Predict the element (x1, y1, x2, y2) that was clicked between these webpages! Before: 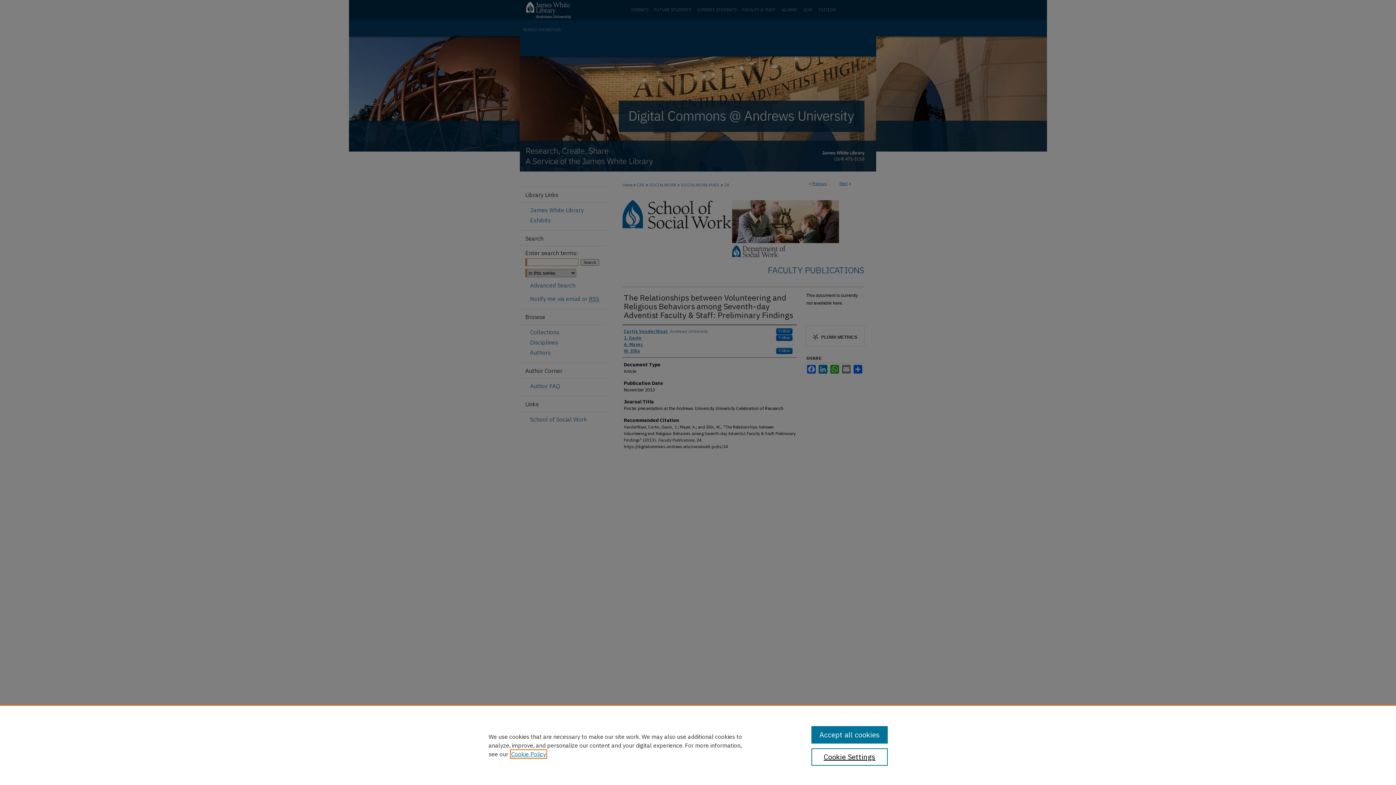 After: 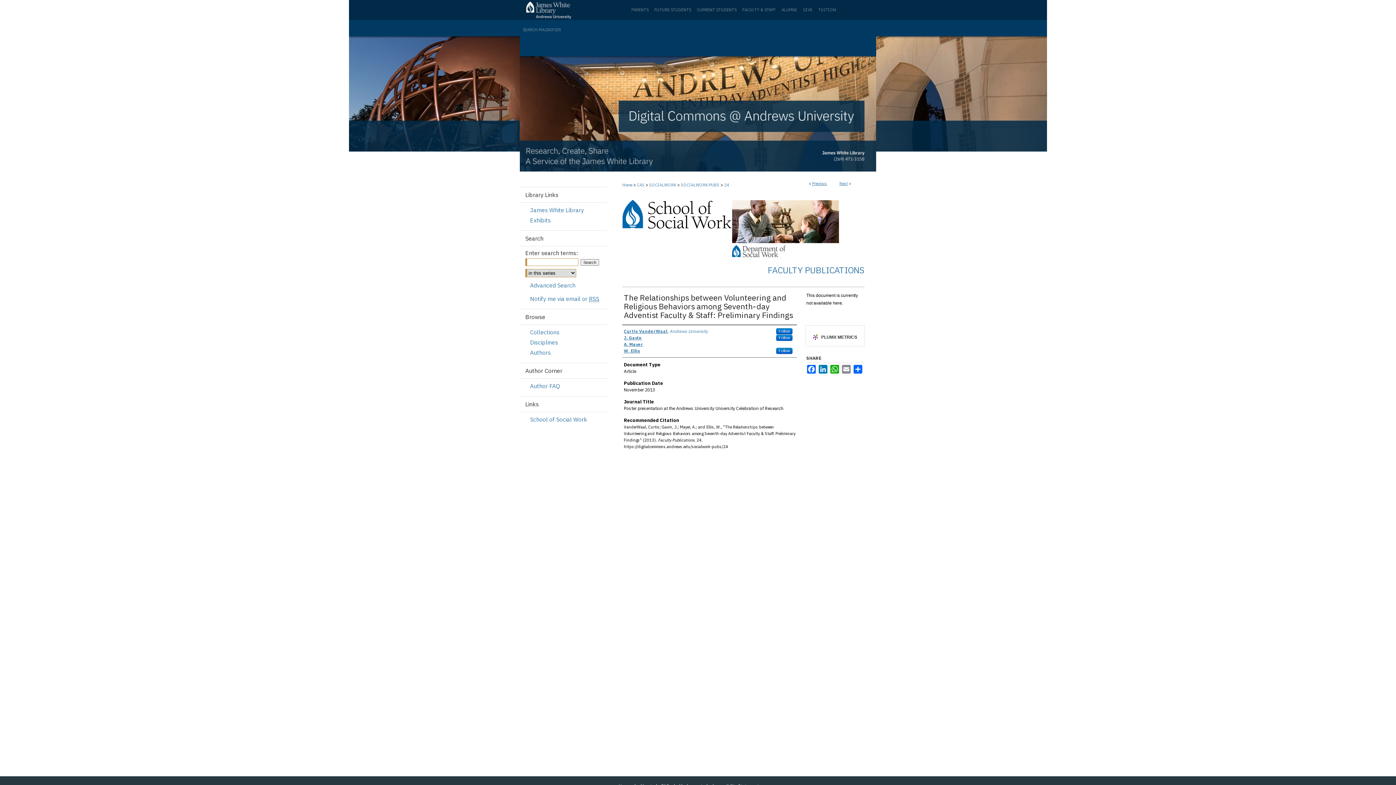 Action: bbox: (811, 726, 887, 744) label: Accept all cookies